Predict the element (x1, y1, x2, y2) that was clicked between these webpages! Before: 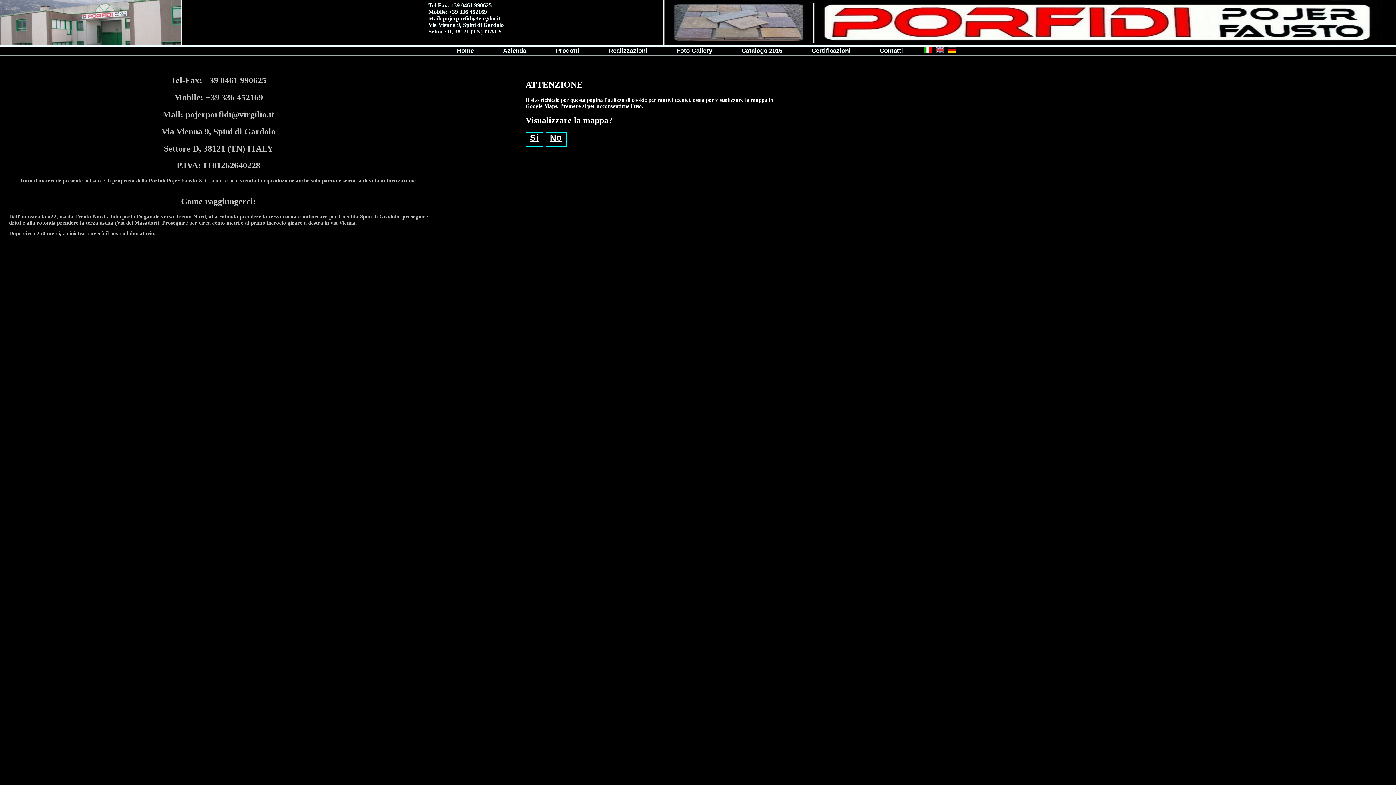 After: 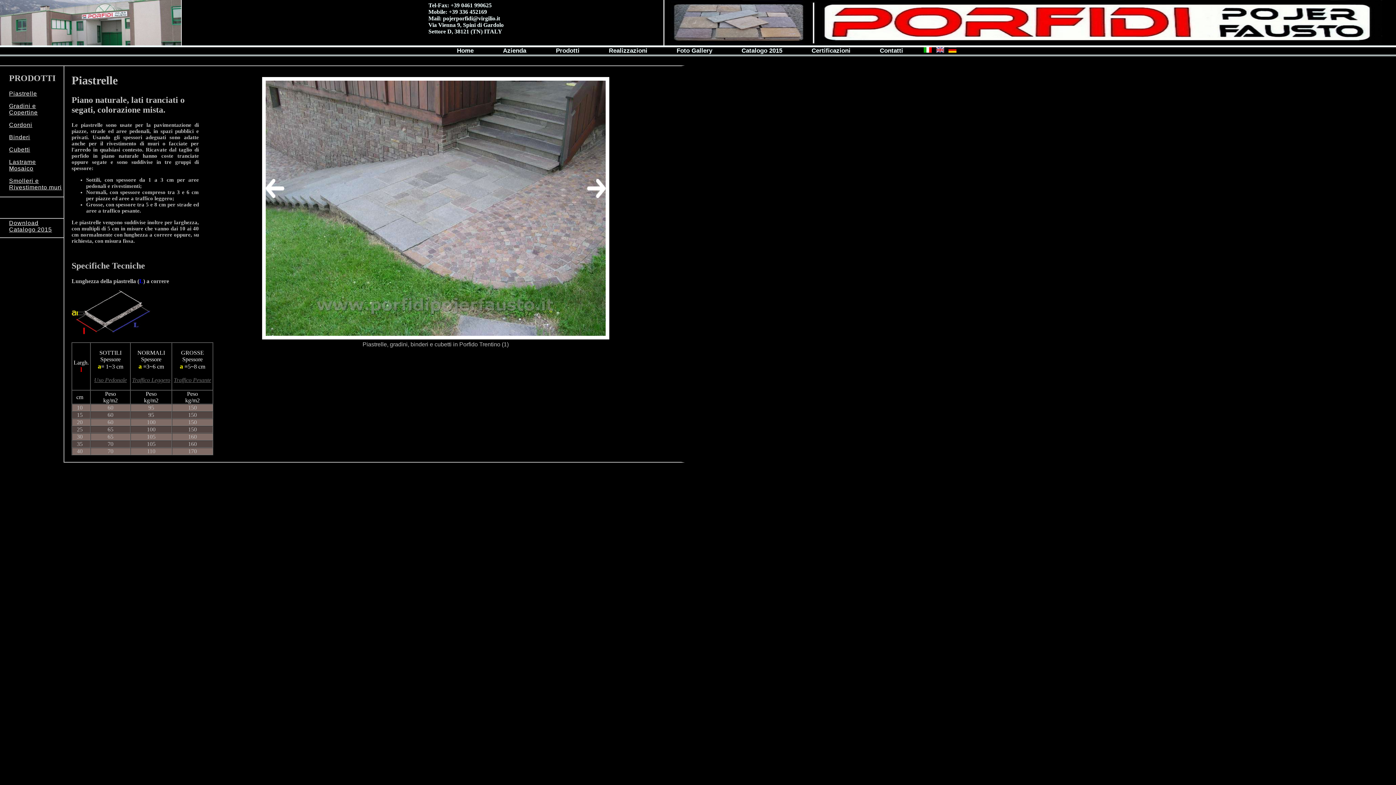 Action: label: Prodotti bbox: (542, 45, 593, 56)